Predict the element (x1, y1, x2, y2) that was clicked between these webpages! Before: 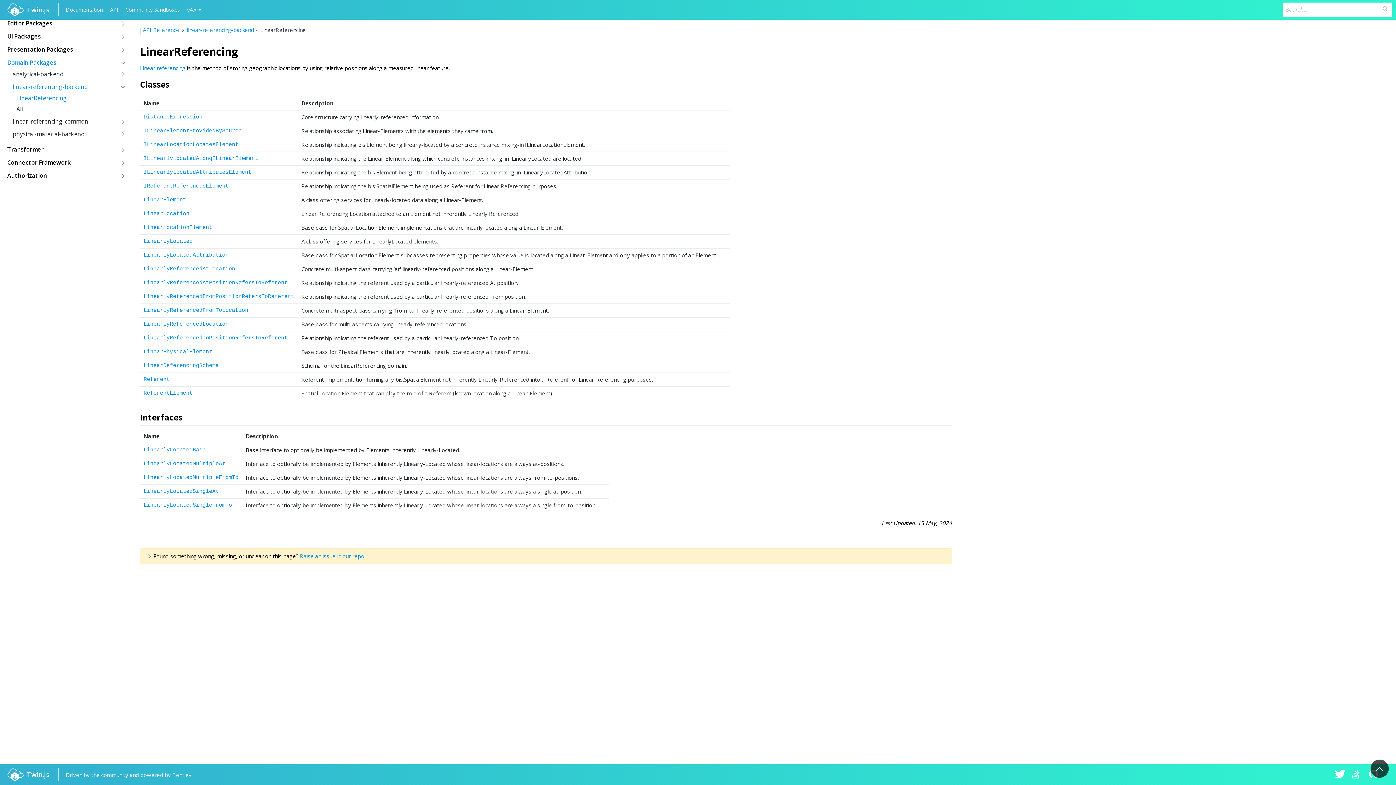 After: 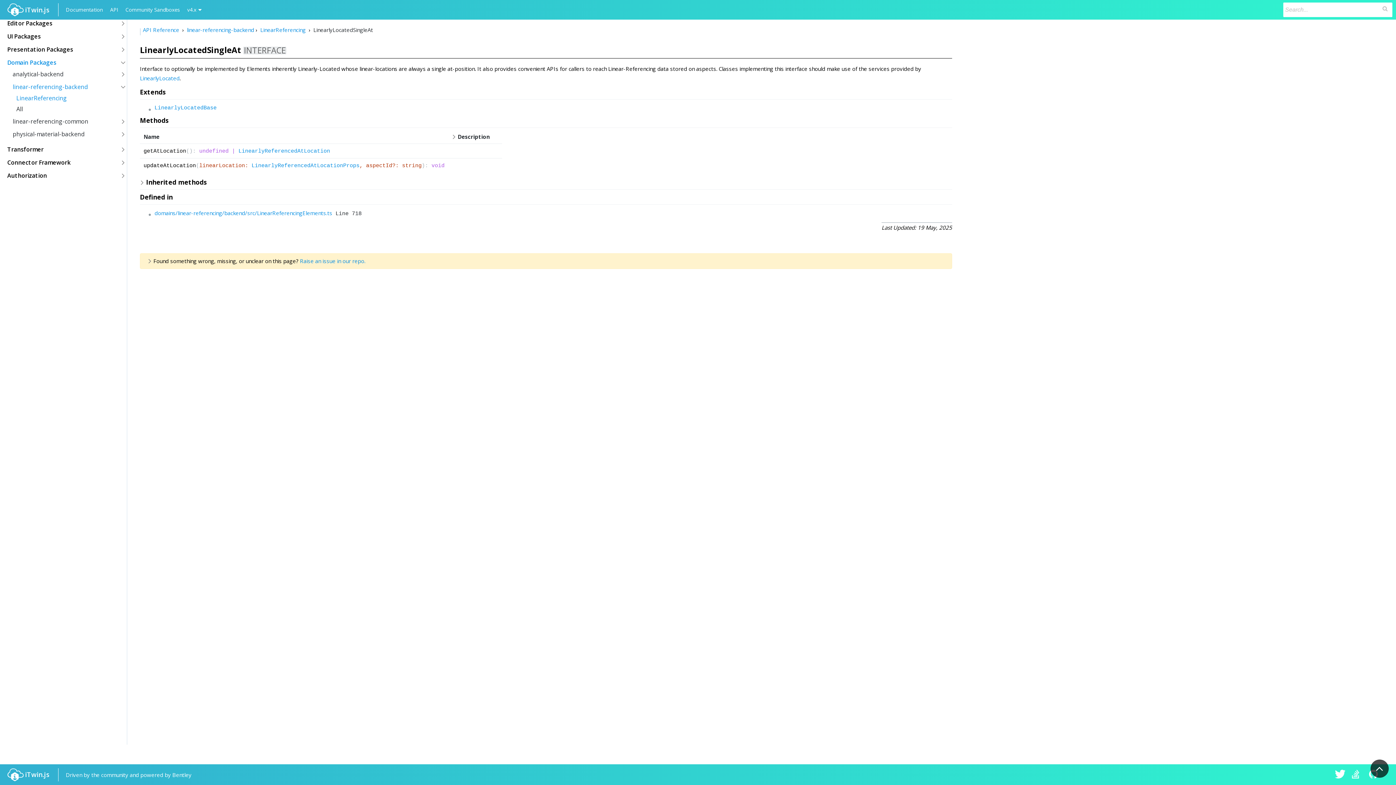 Action: label: LinearlyLocatedSingleAt bbox: (143, 488, 218, 494)